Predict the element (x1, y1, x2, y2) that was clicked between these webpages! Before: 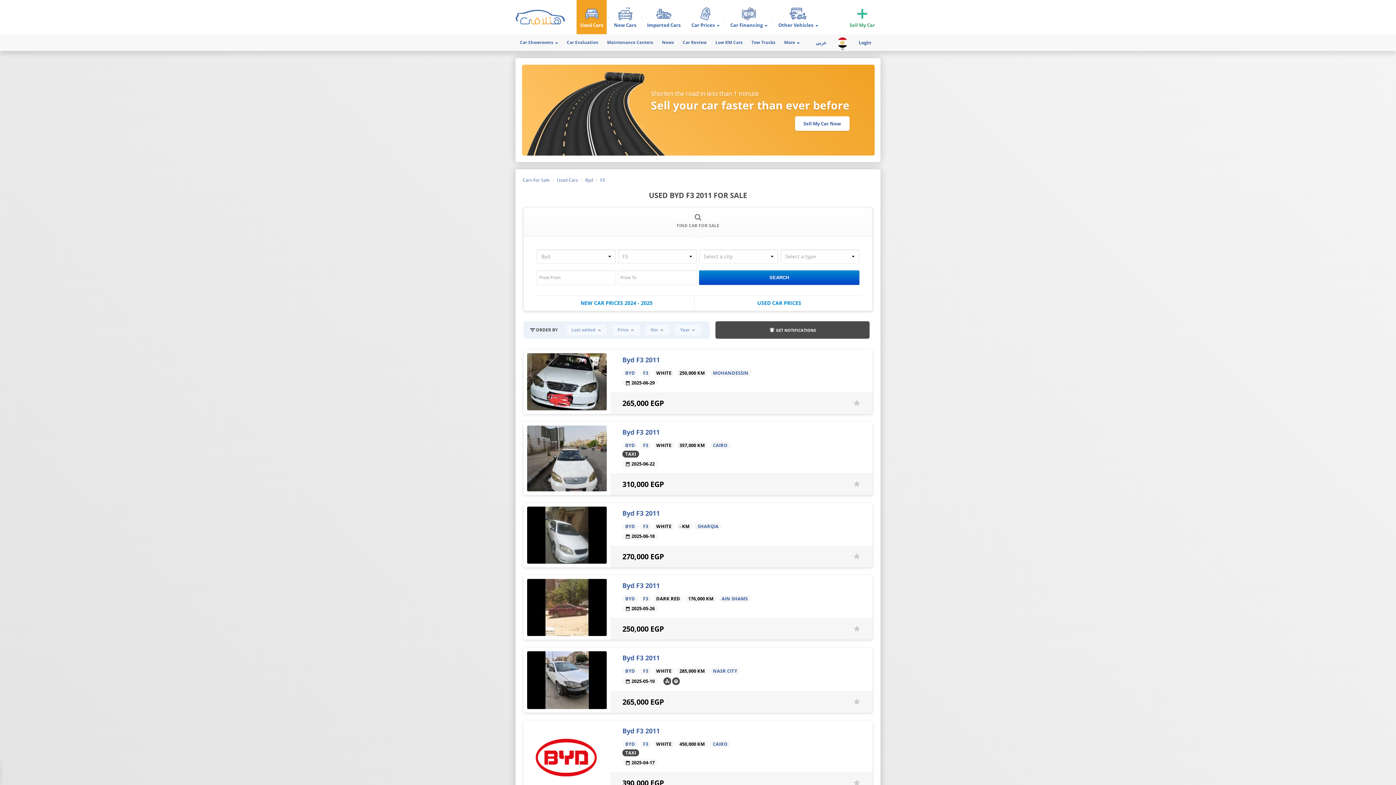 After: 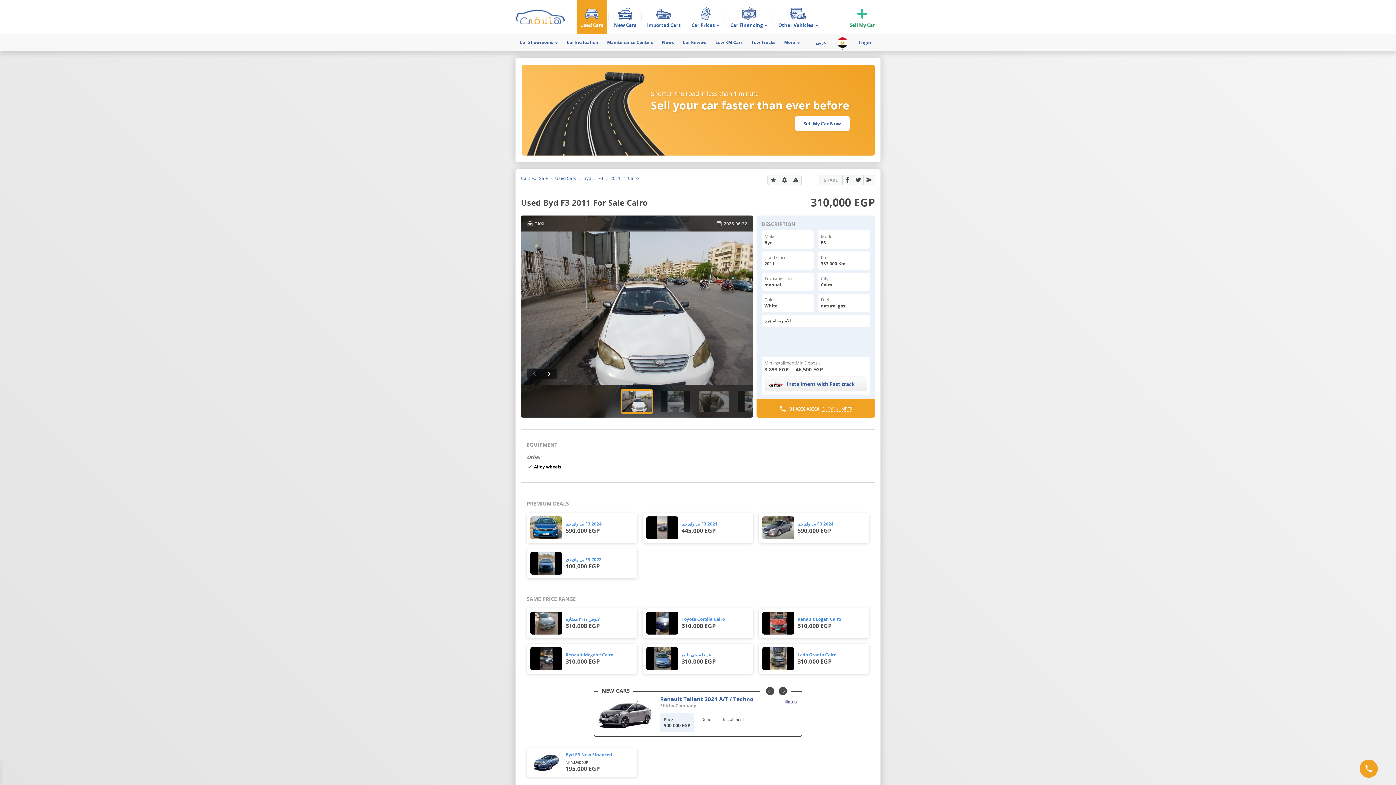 Action: bbox: (527, 425, 606, 491)